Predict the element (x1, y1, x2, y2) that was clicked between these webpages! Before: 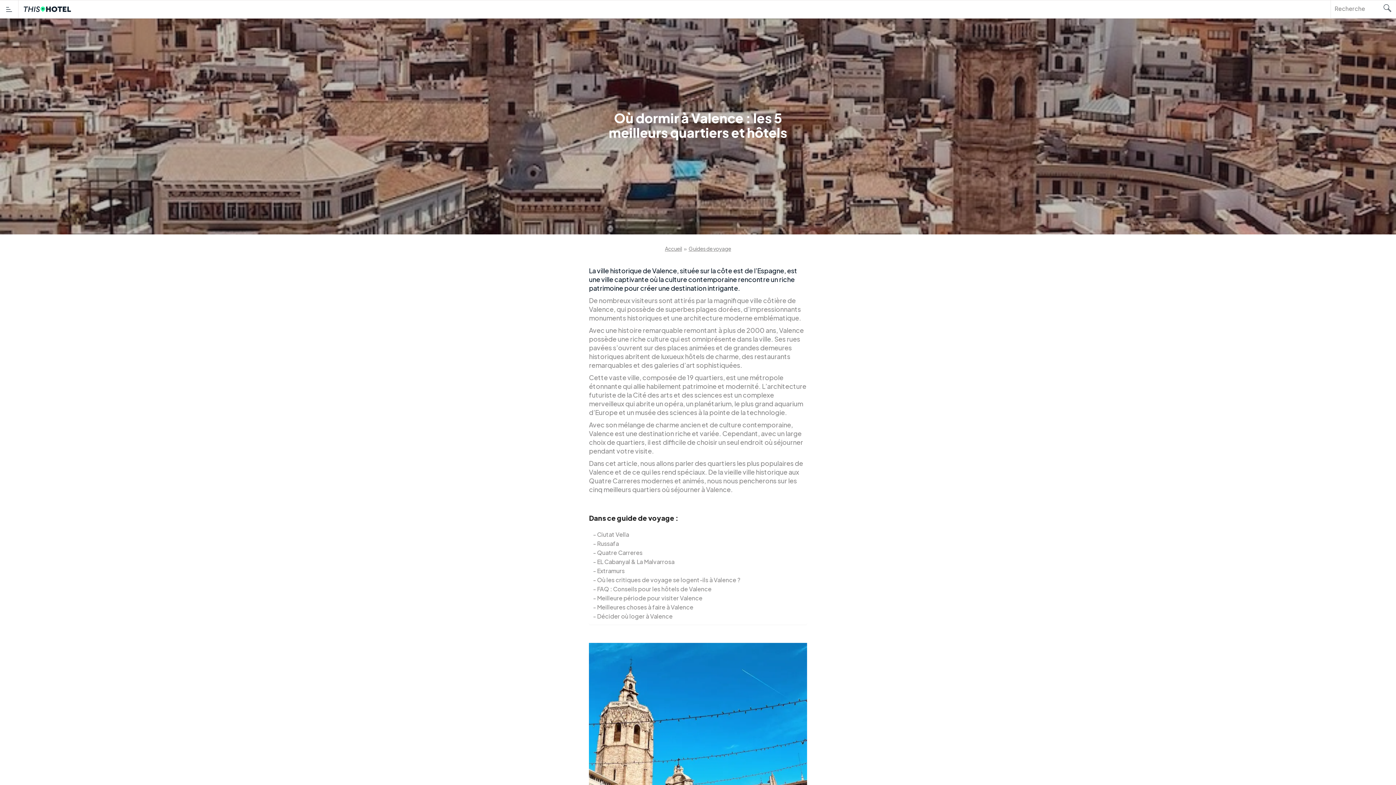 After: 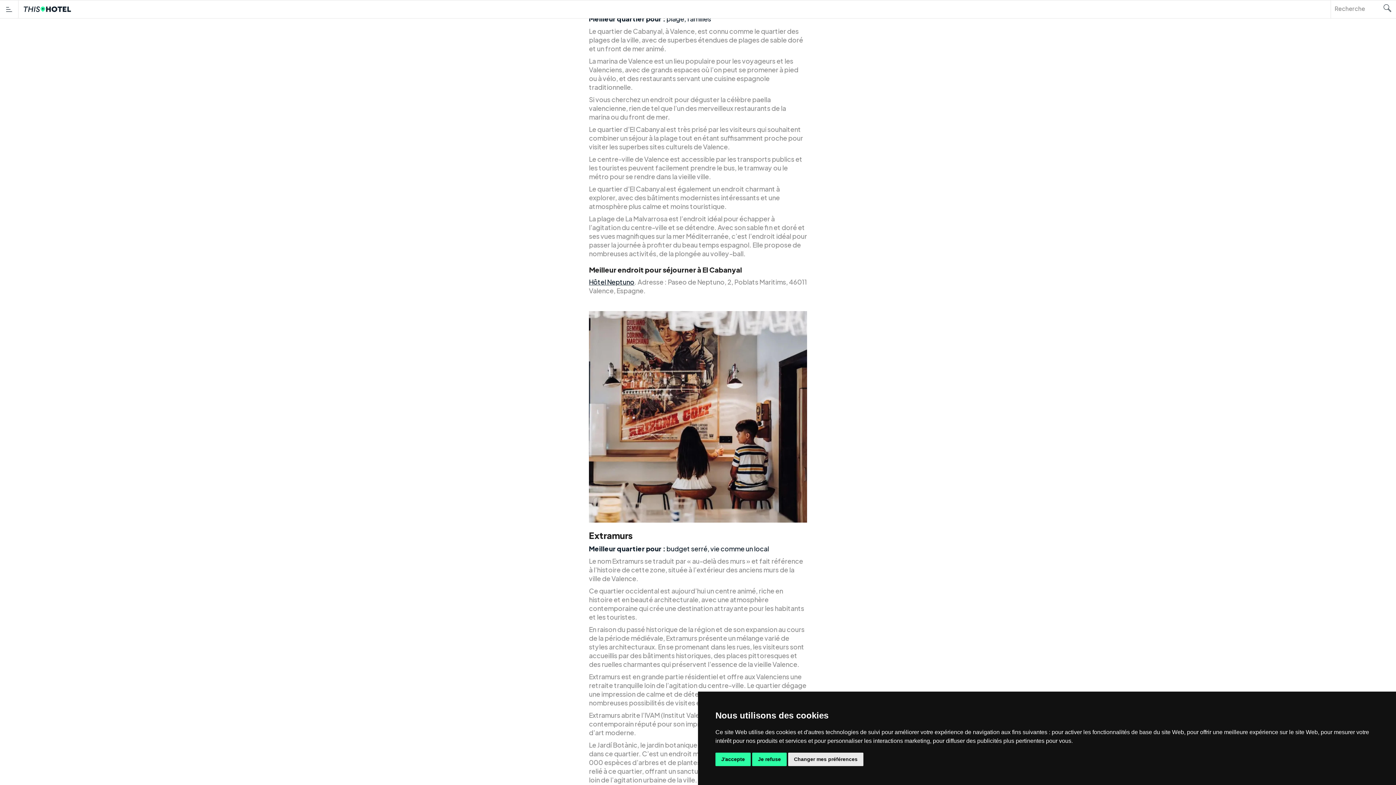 Action: label: EL Cabanyal & La Malvarrosa bbox: (593, 557, 674, 566)